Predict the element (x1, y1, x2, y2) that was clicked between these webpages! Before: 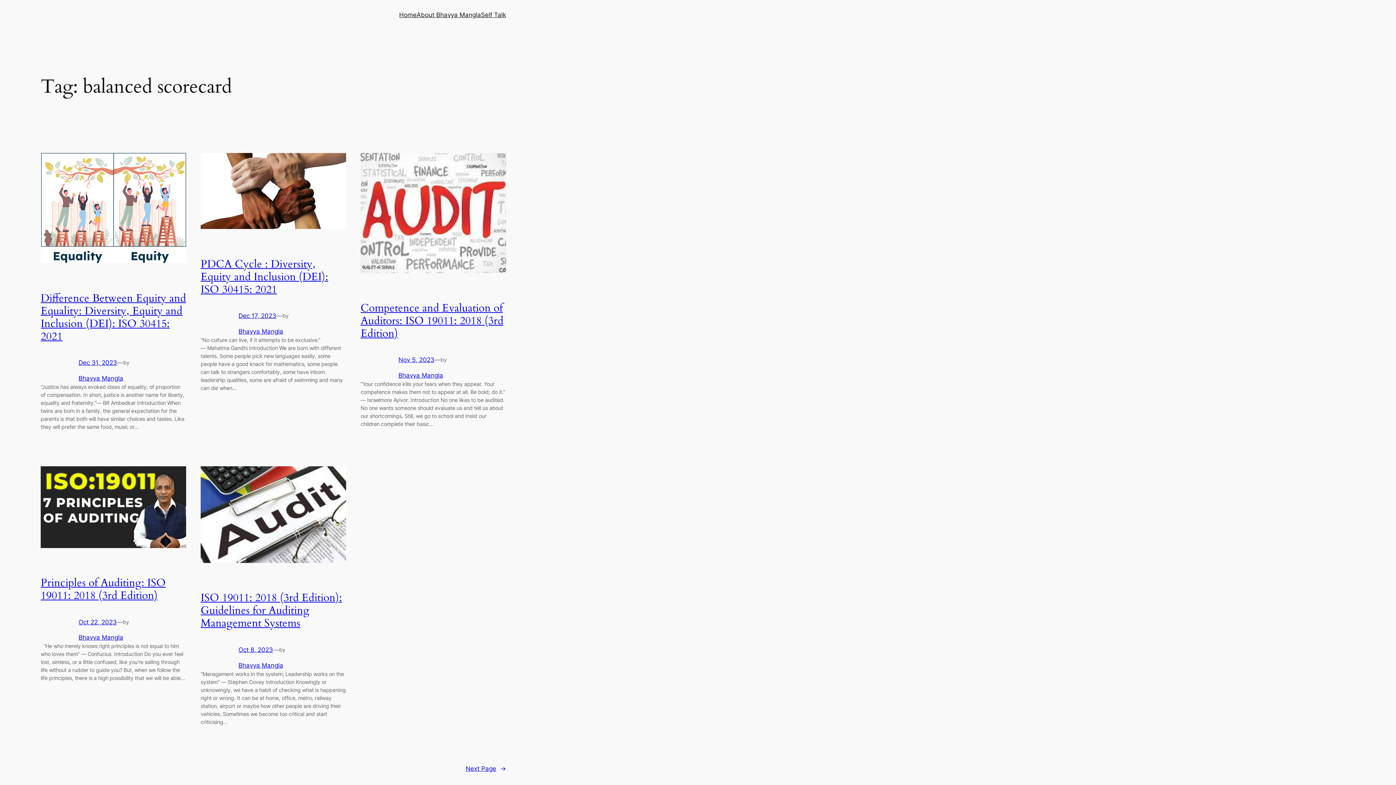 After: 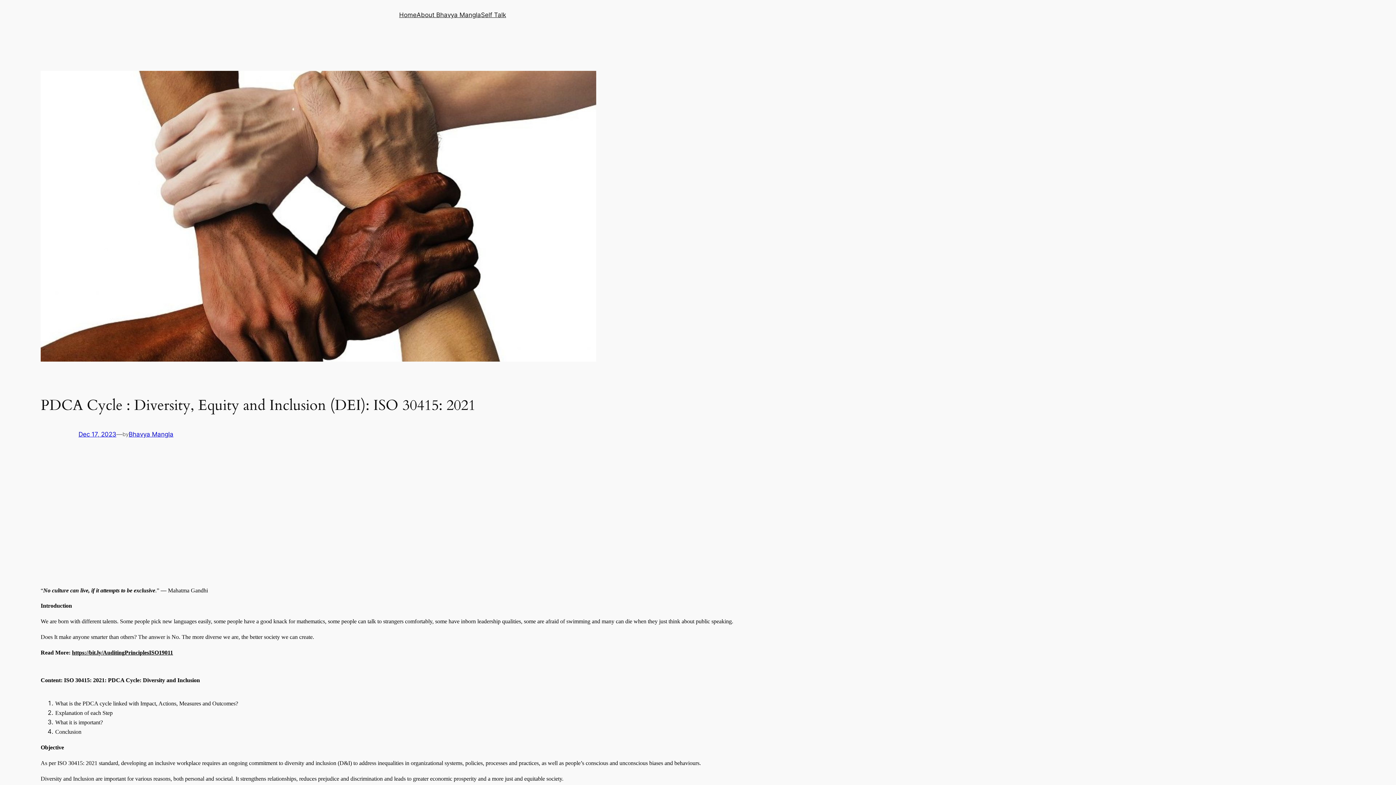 Action: bbox: (238, 312, 276, 319) label: Dec 17, 2023